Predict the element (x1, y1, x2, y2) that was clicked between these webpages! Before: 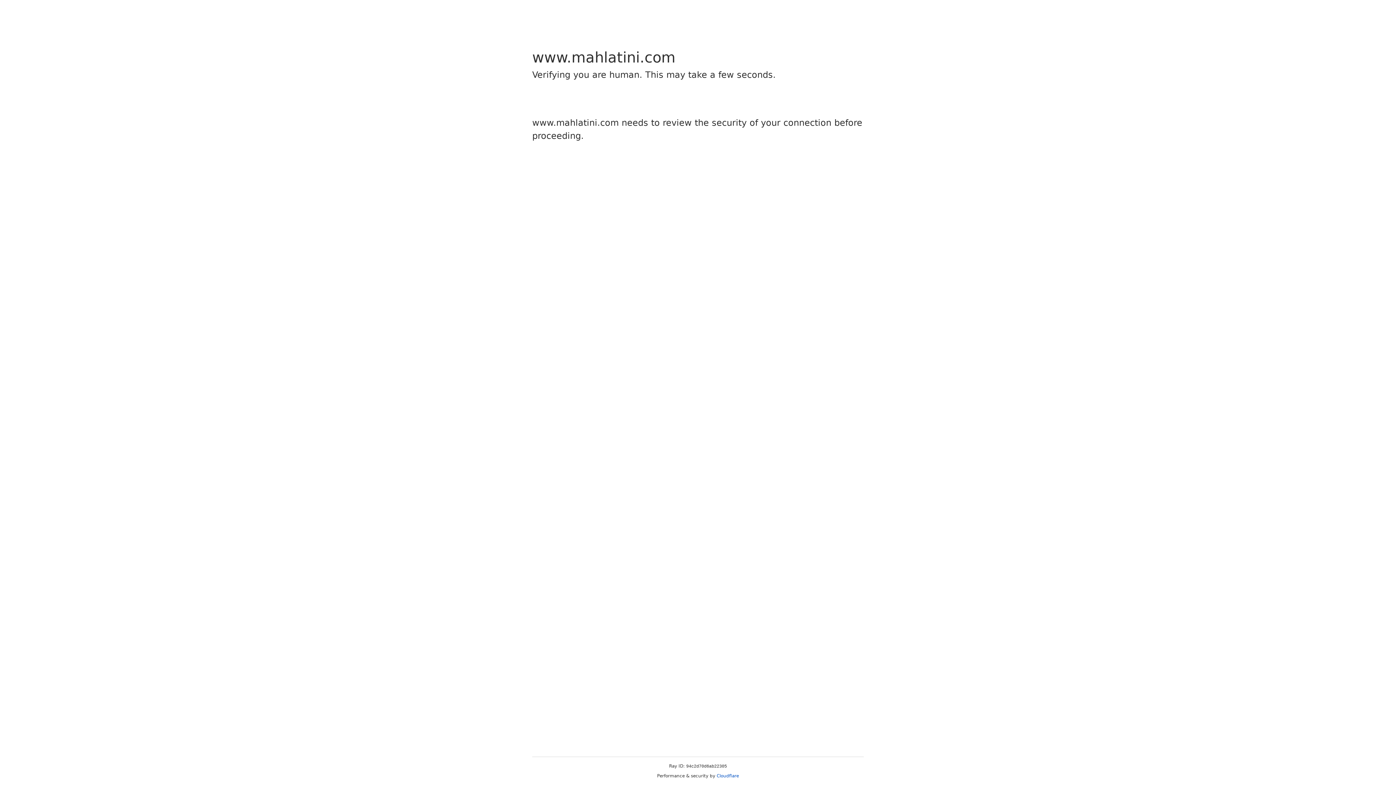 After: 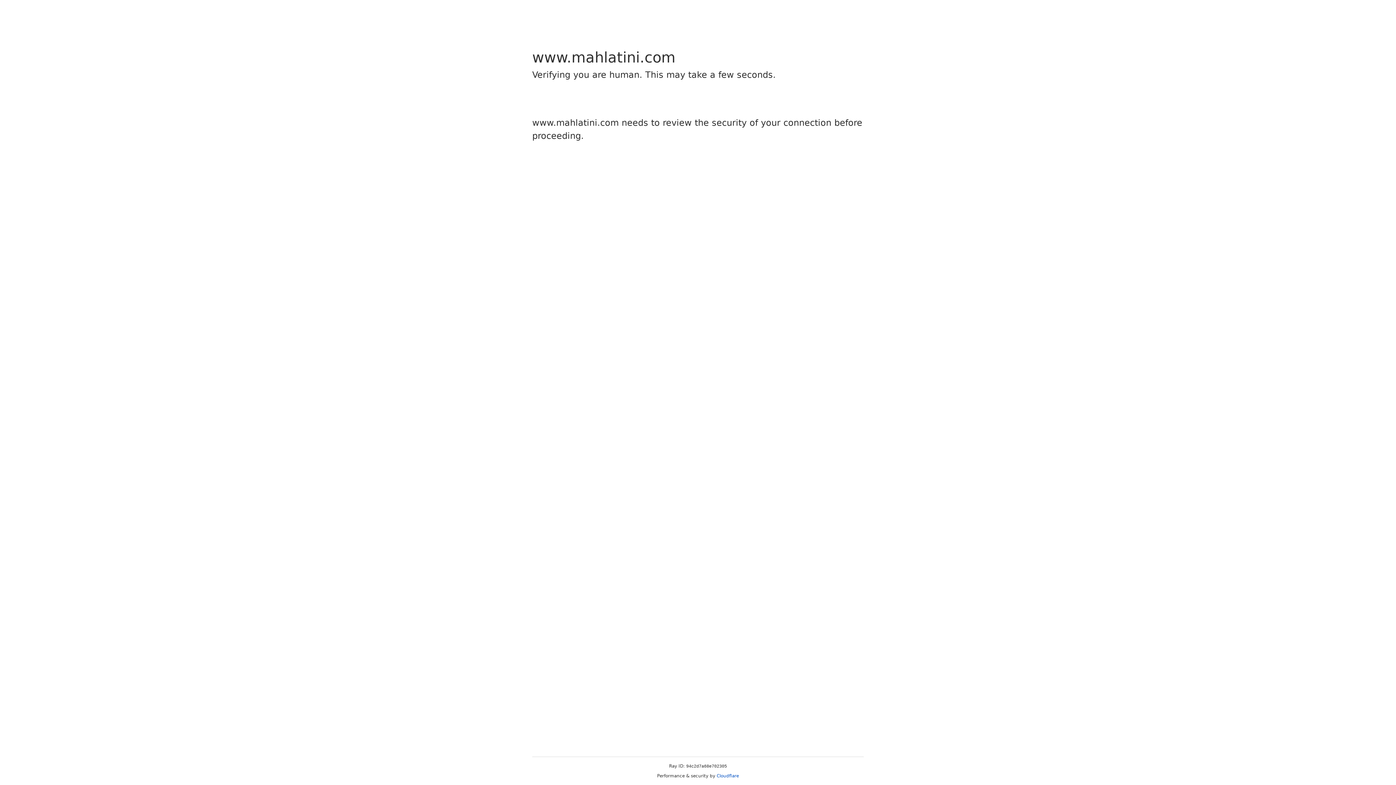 Action: bbox: (716, 773, 739, 778) label: Cloudflare